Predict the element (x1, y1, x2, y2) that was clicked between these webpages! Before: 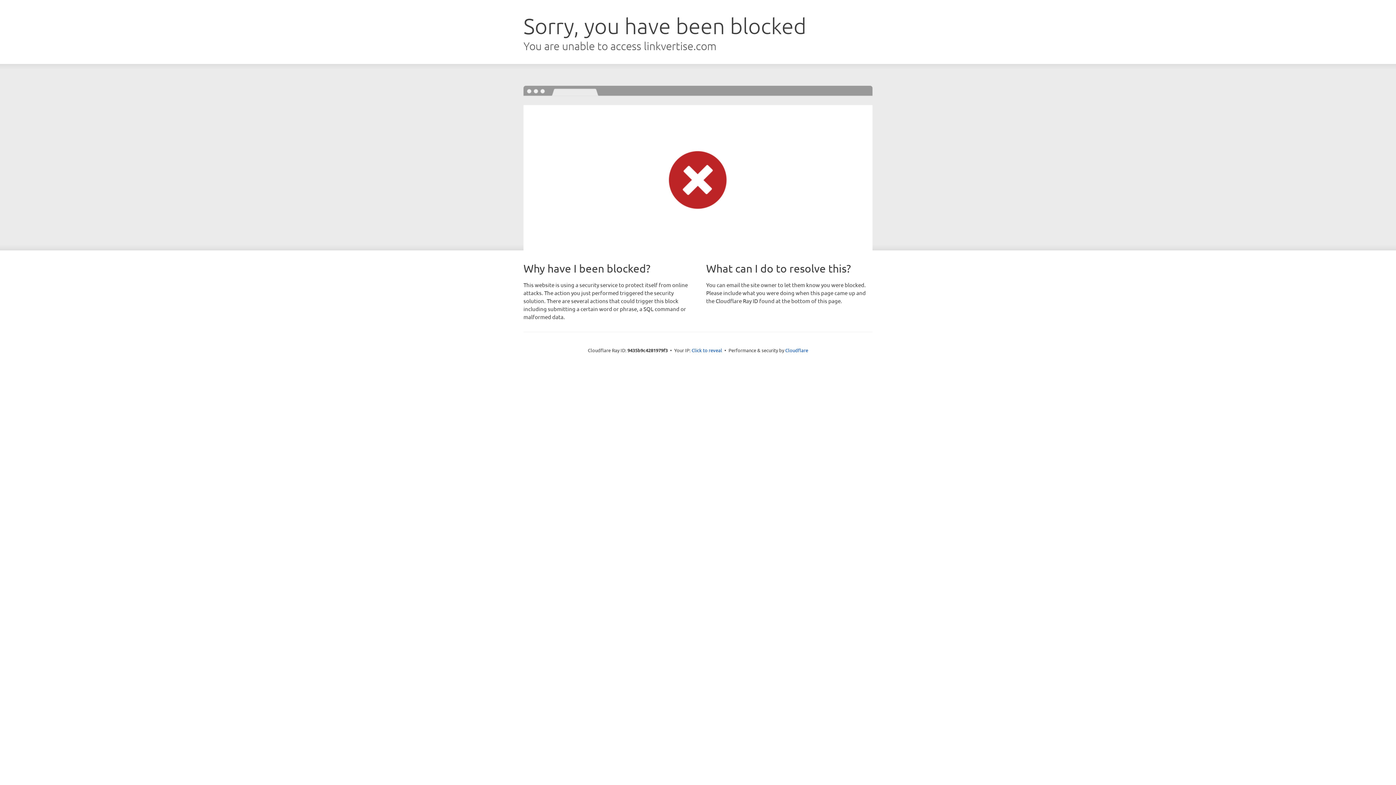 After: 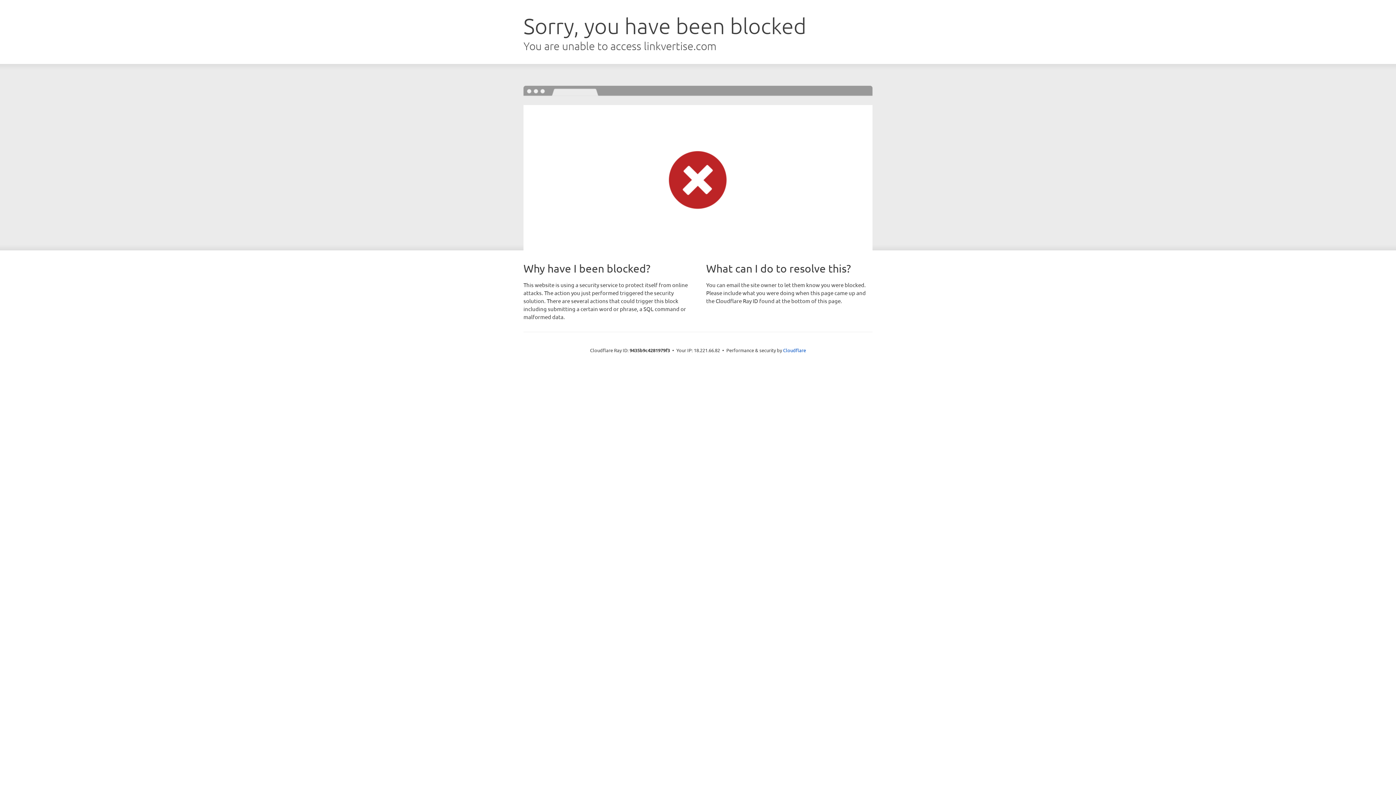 Action: bbox: (691, 346, 722, 353) label: Click to reveal